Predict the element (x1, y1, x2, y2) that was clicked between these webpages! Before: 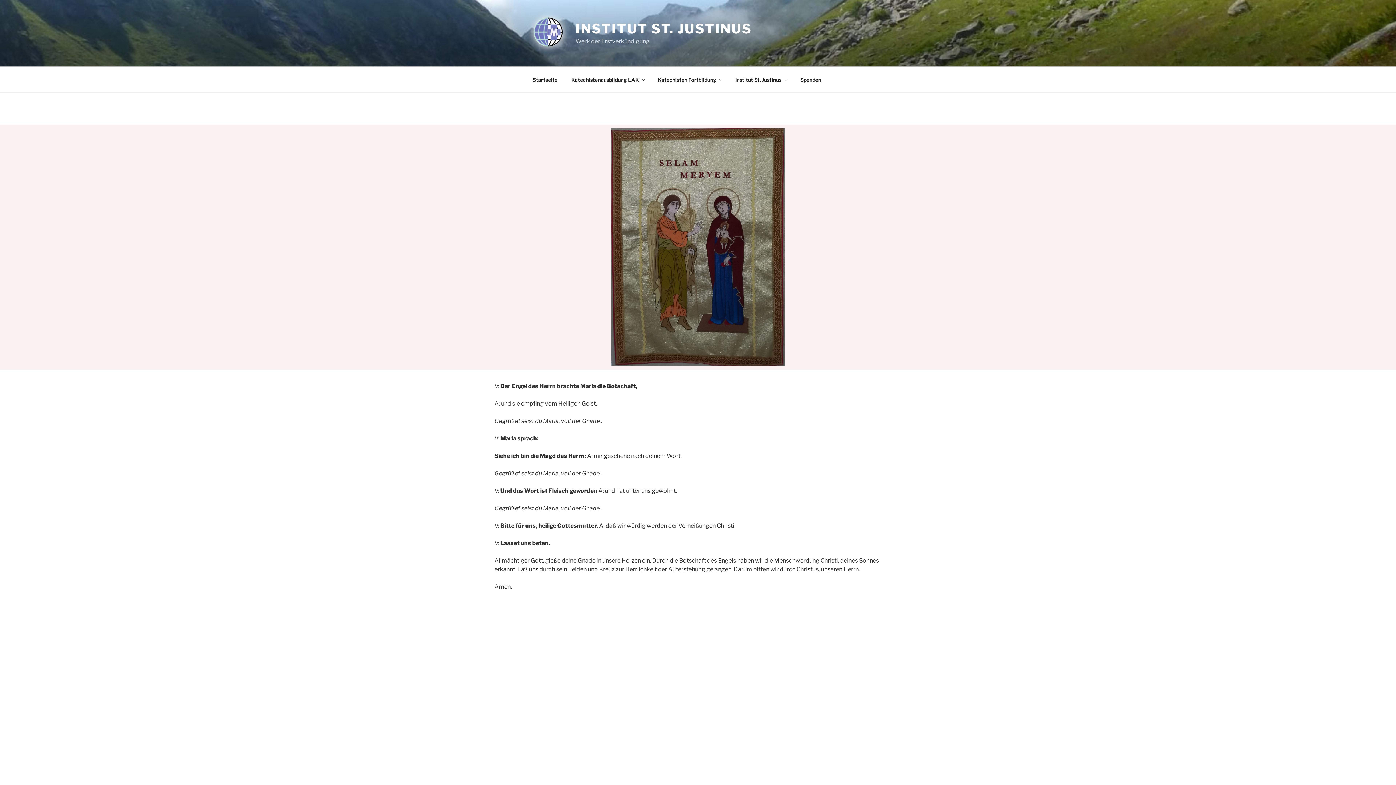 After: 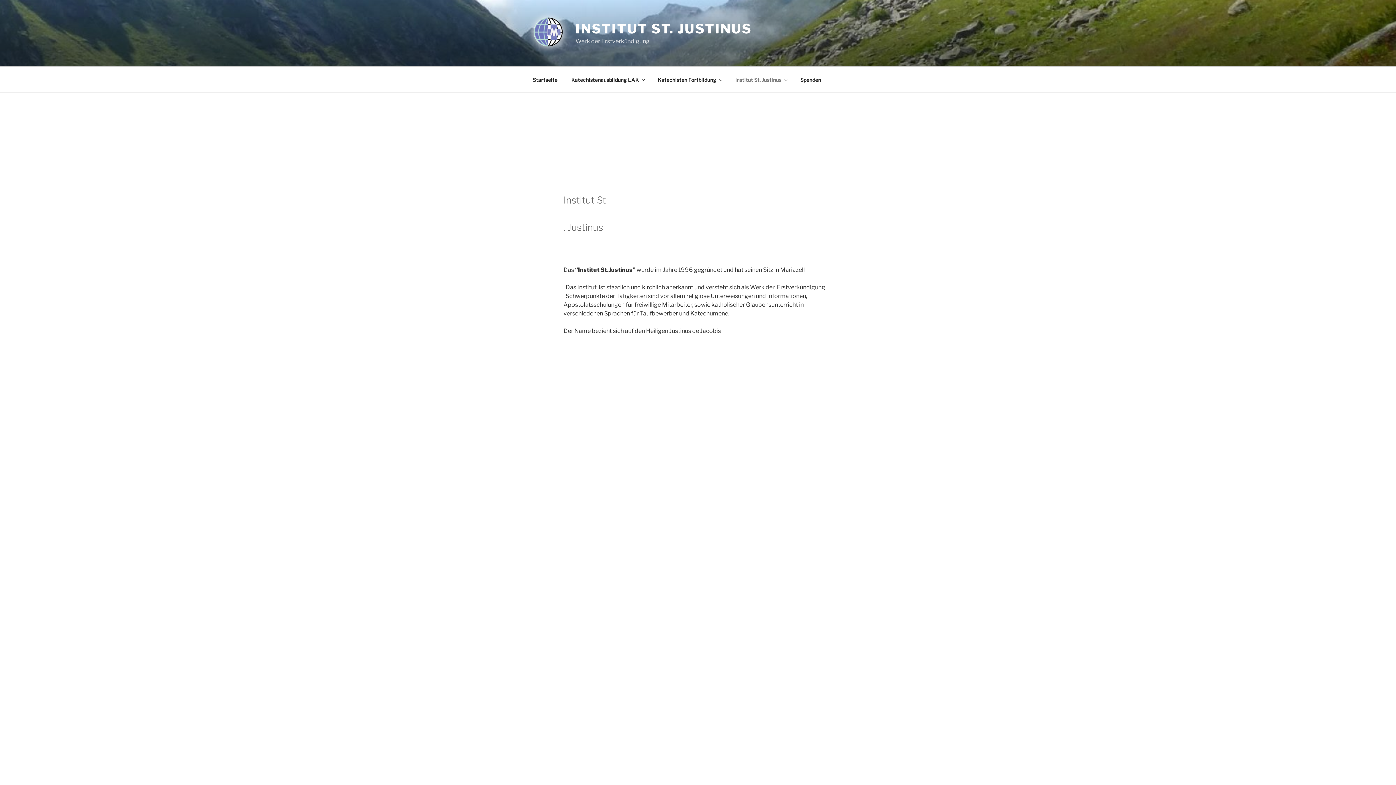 Action: label: Institut St. Justinus bbox: (729, 70, 793, 88)